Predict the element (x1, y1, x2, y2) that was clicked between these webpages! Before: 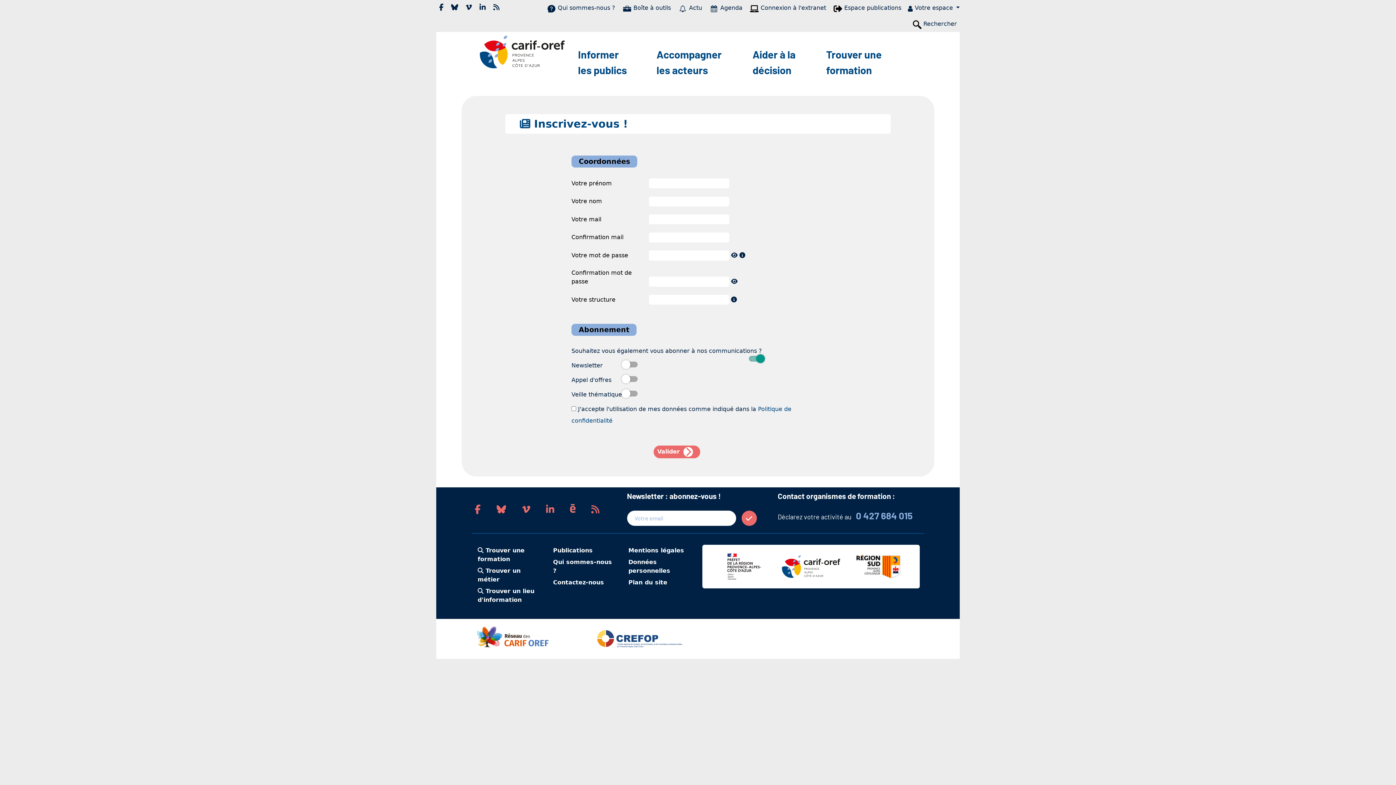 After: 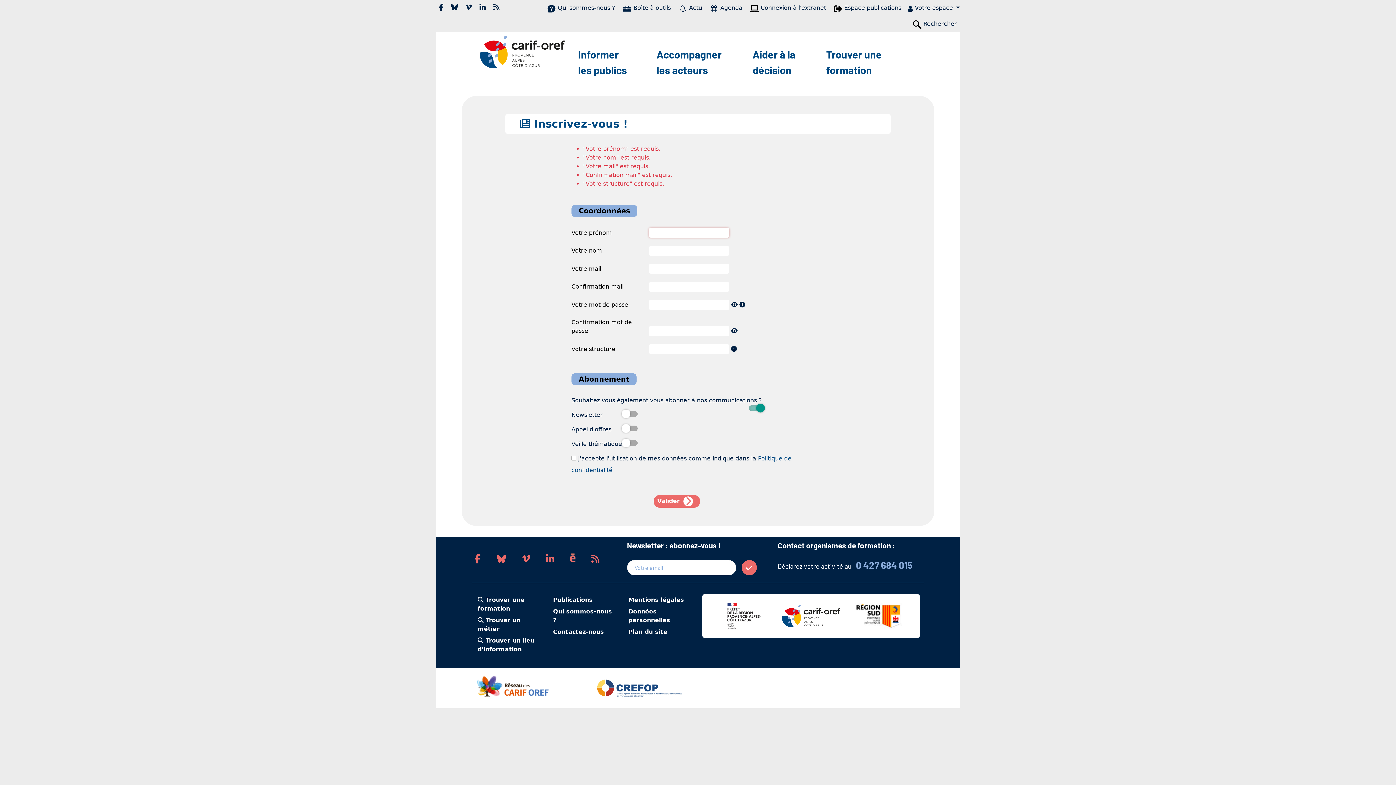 Action: label: Valider bbox: (653, 445, 700, 458)